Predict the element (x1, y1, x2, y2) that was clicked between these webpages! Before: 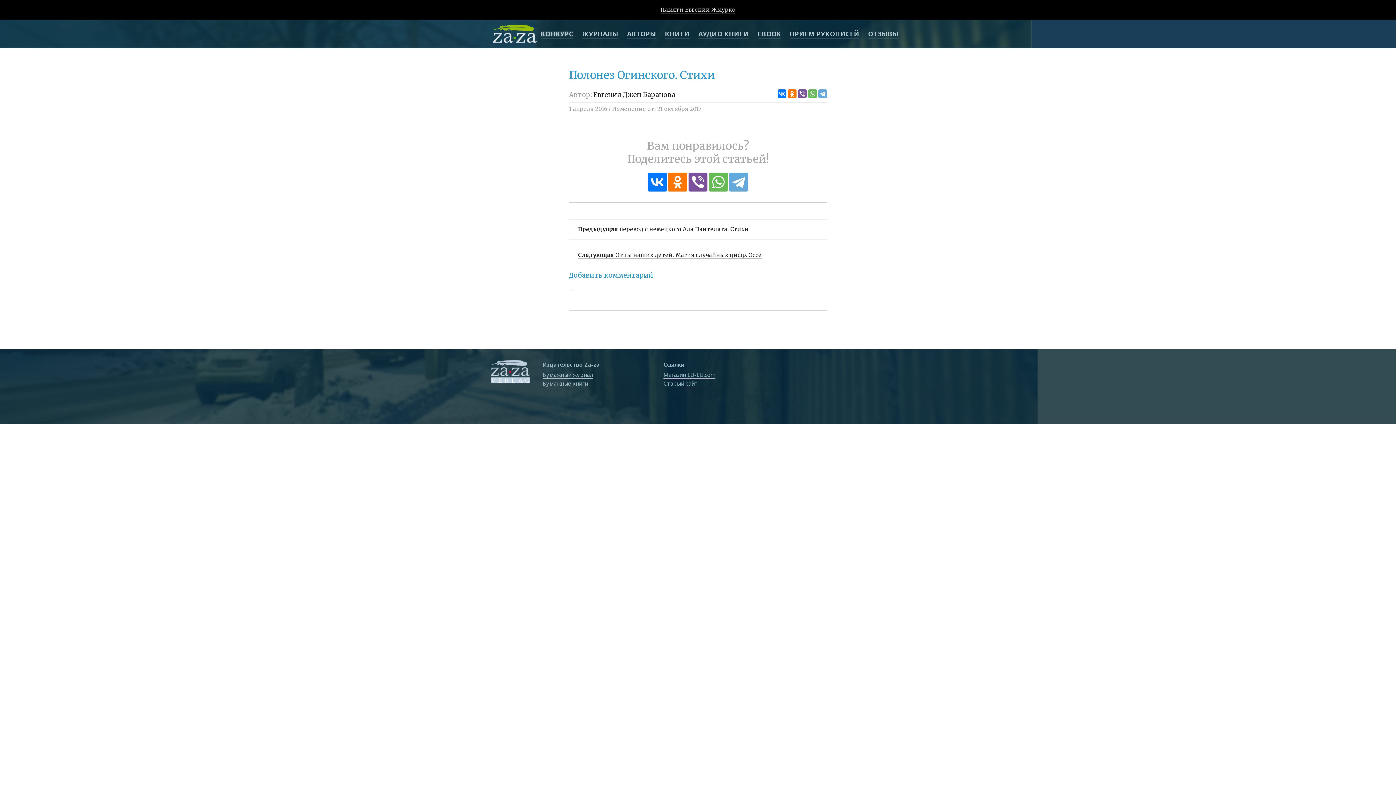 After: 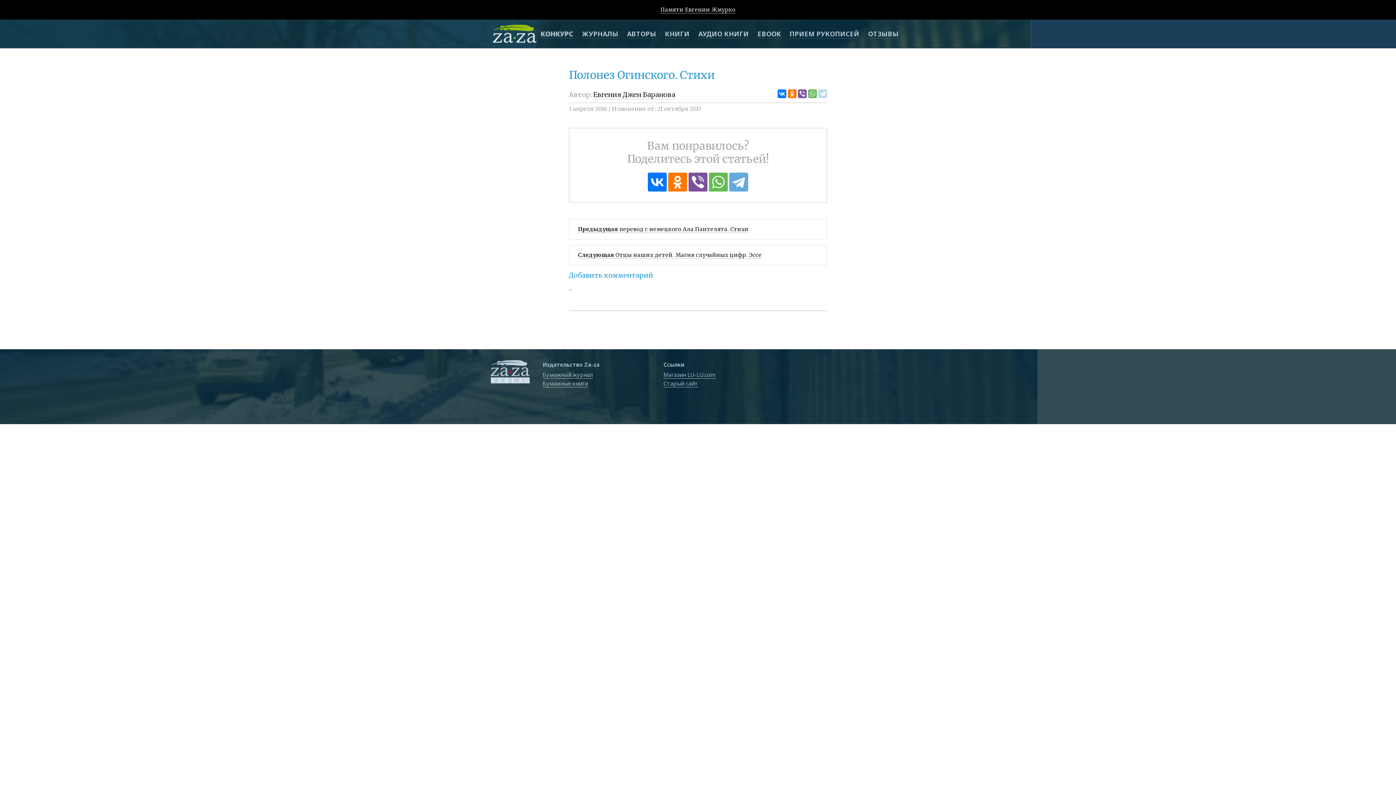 Action: bbox: (818, 89, 827, 98)